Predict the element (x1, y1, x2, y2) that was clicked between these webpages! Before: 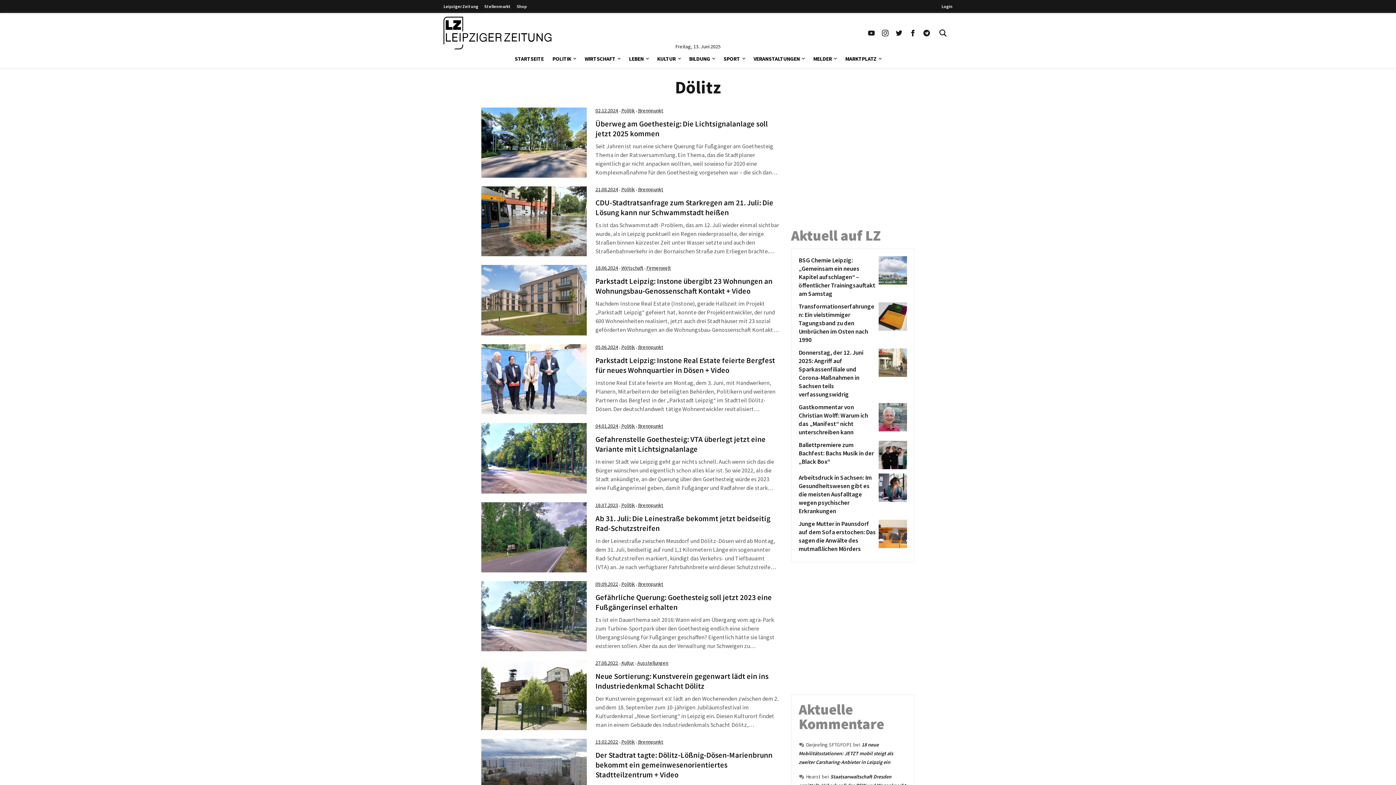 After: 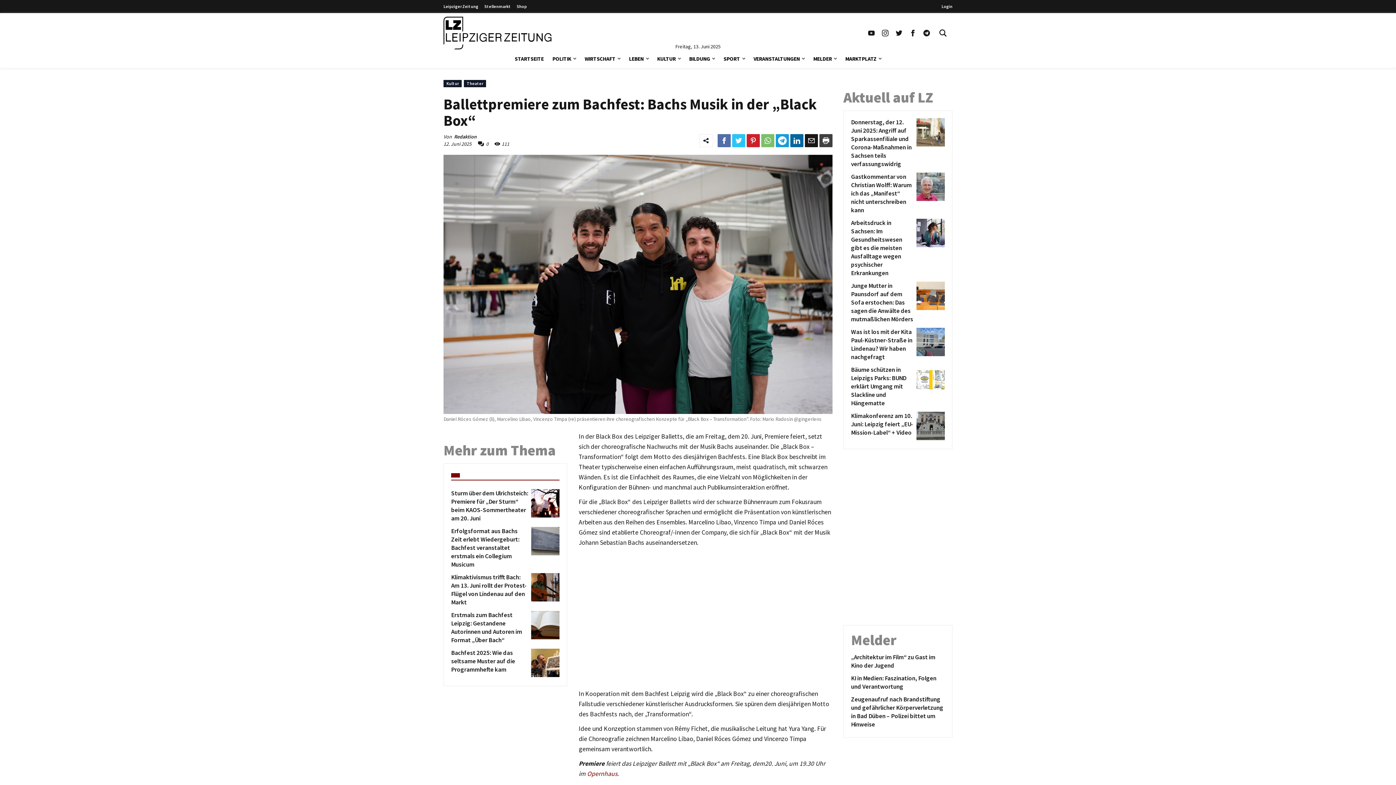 Action: label: Ballettpremiere zum Bachfest: Bachs Musik in der „Black Box“ bbox: (798, 441, 876, 469)